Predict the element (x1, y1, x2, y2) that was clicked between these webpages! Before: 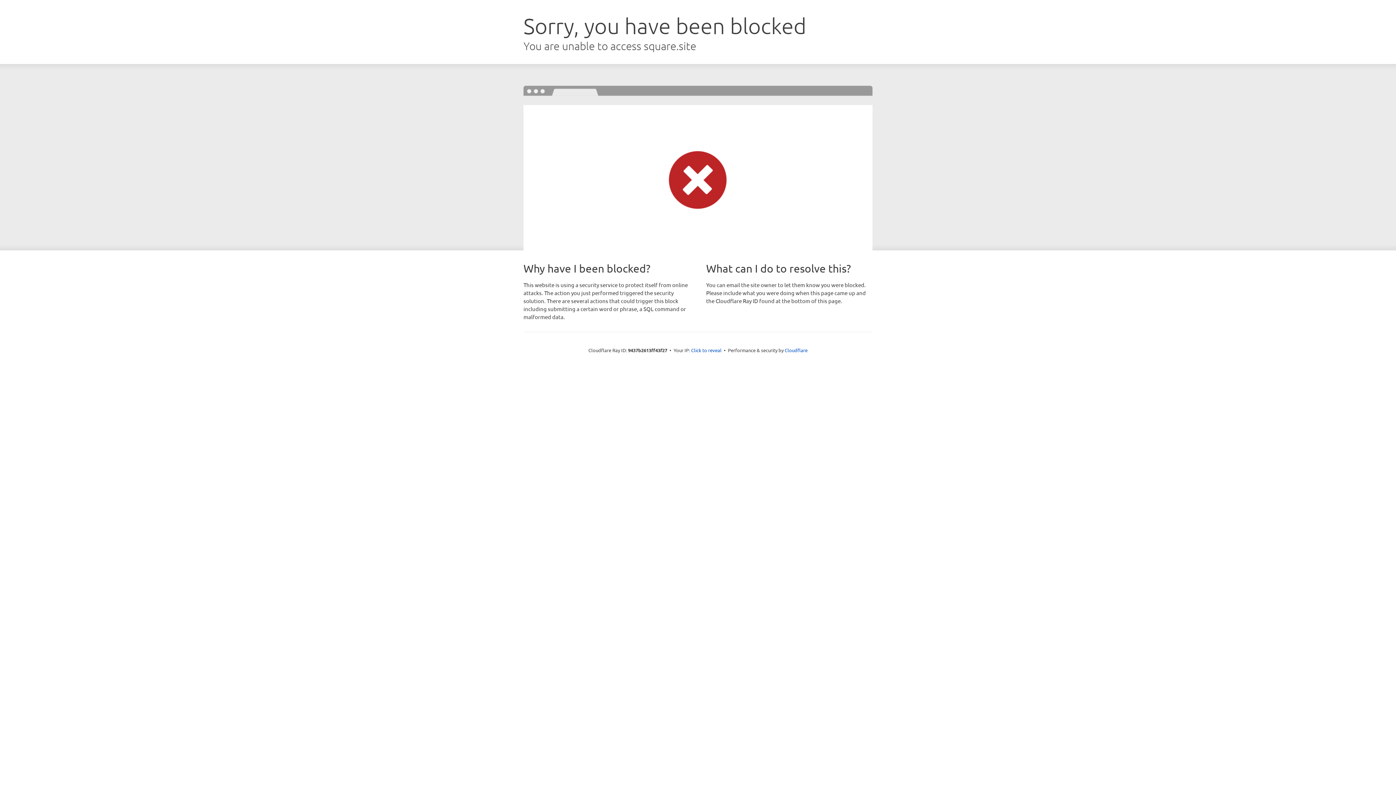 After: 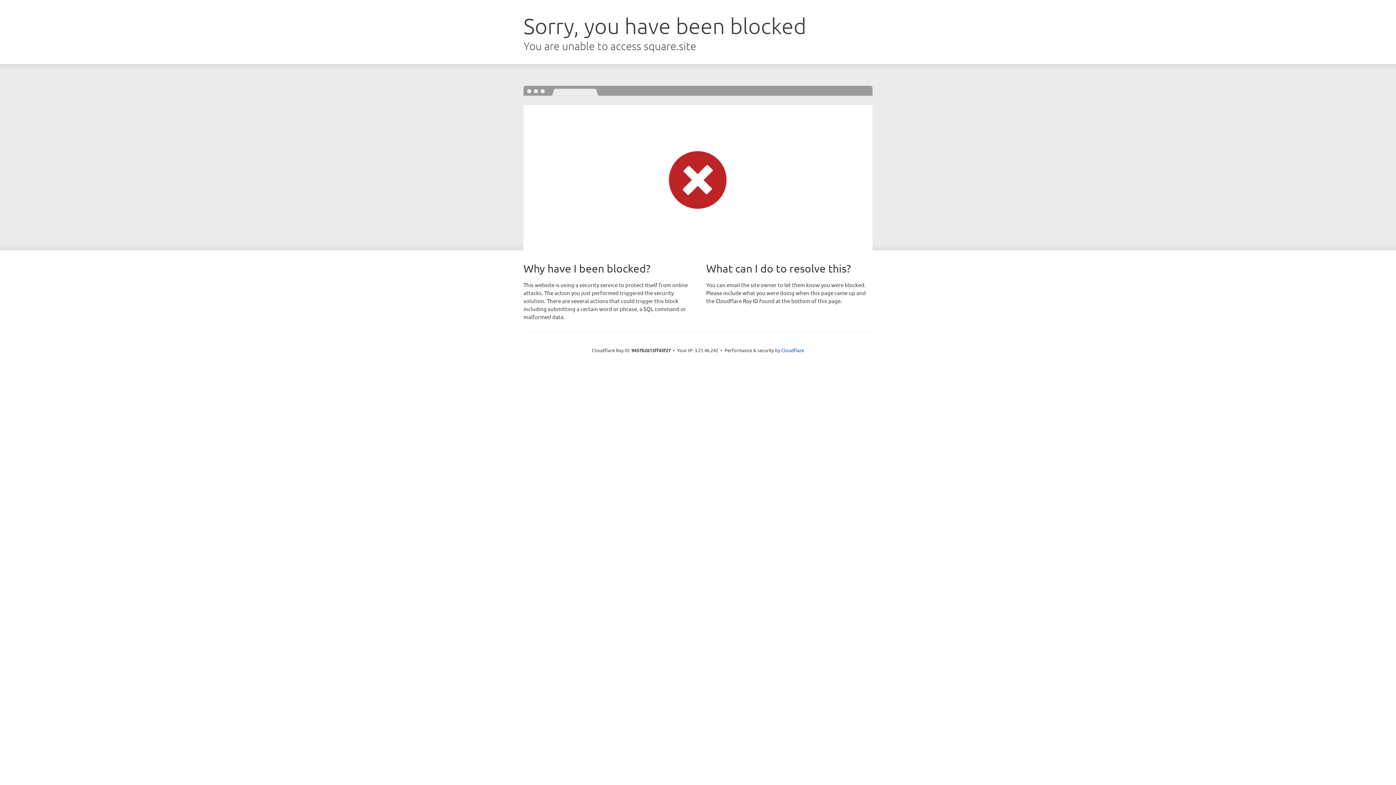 Action: label: Click to reveal bbox: (691, 346, 721, 353)